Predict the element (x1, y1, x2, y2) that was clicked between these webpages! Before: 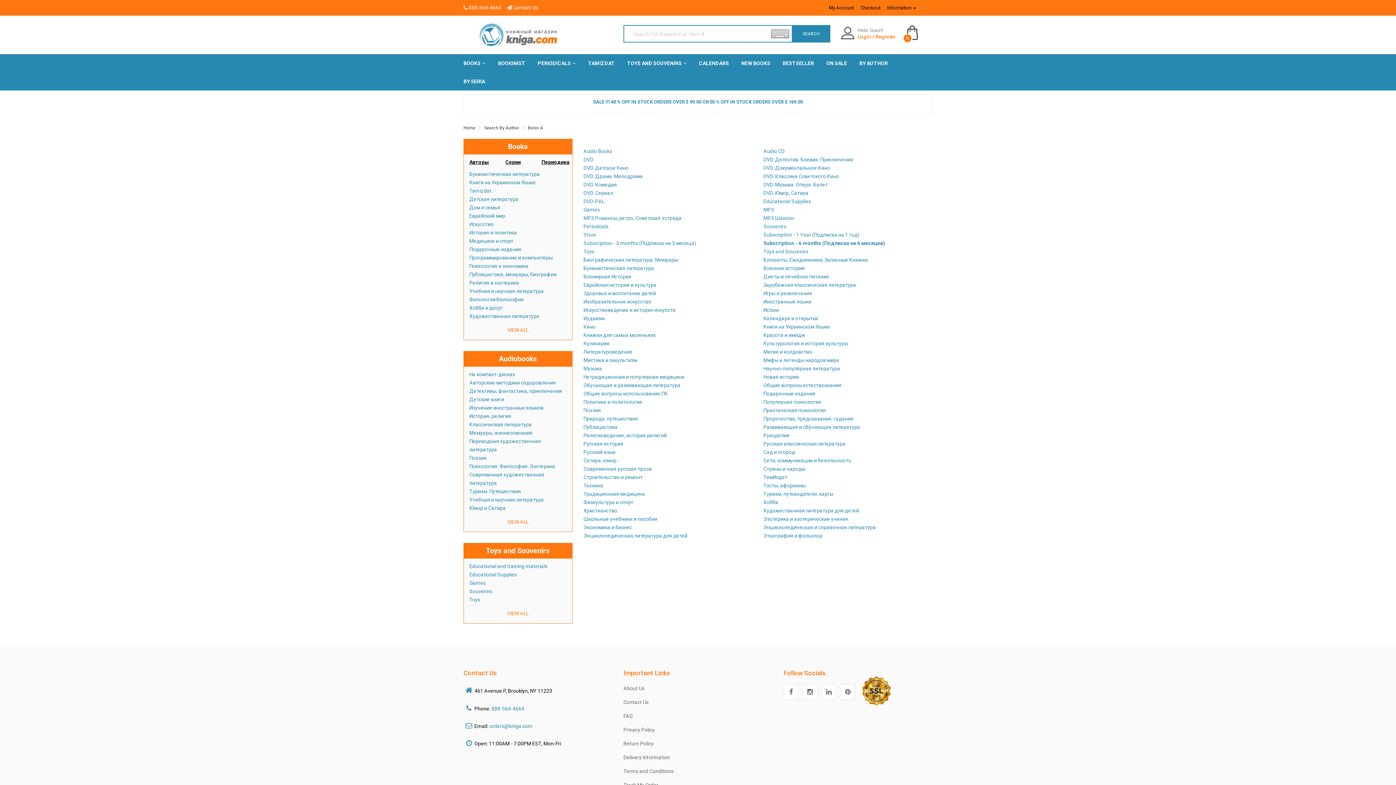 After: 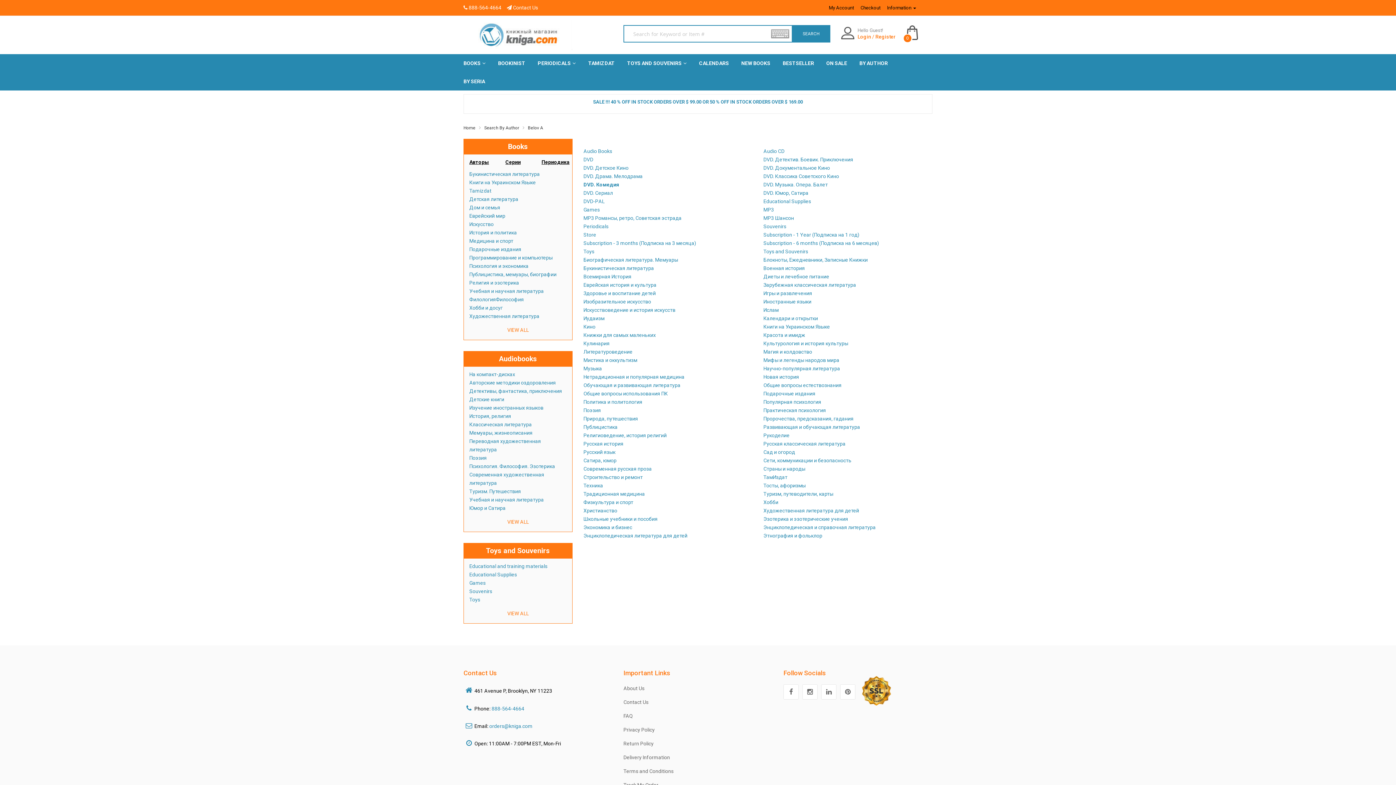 Action: bbox: (583, 181, 617, 187) label: DVD. Комедия